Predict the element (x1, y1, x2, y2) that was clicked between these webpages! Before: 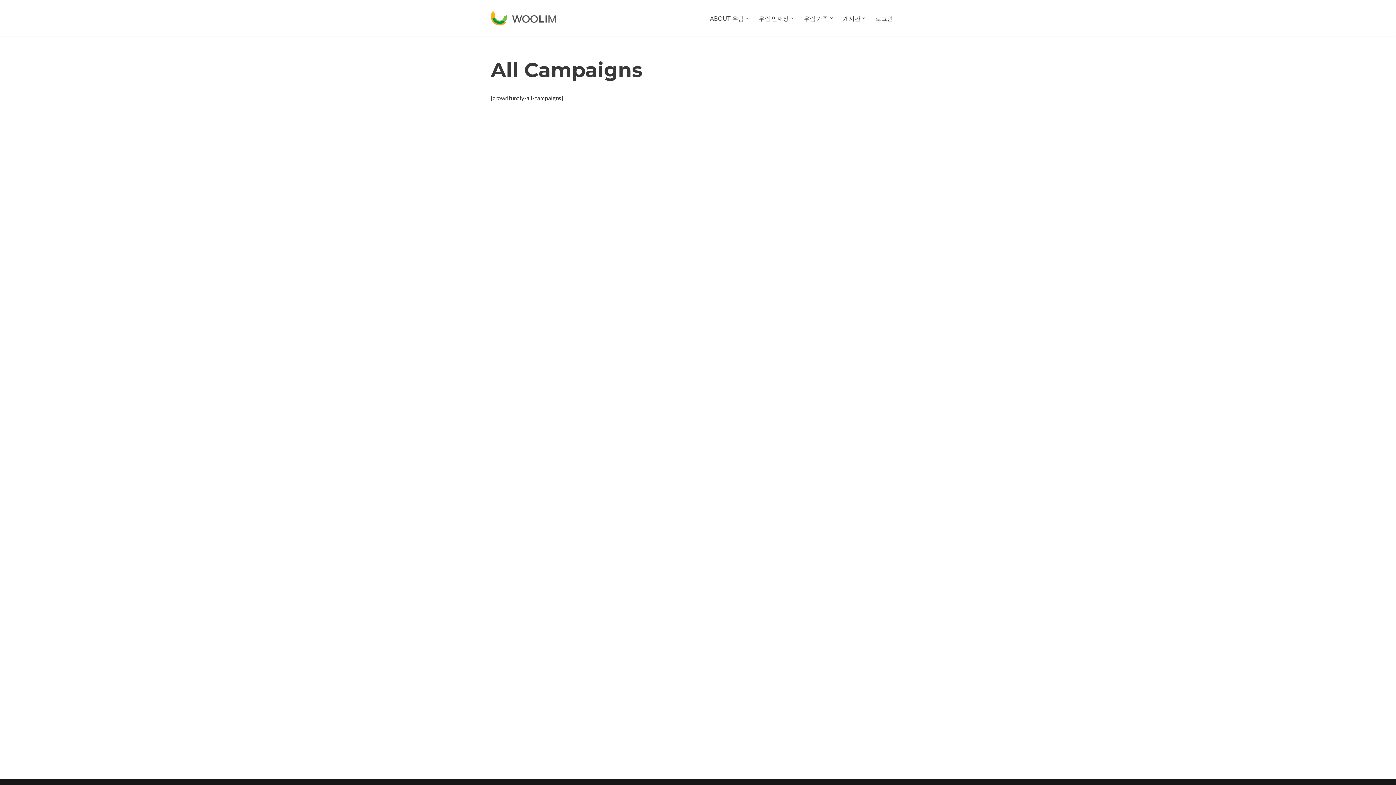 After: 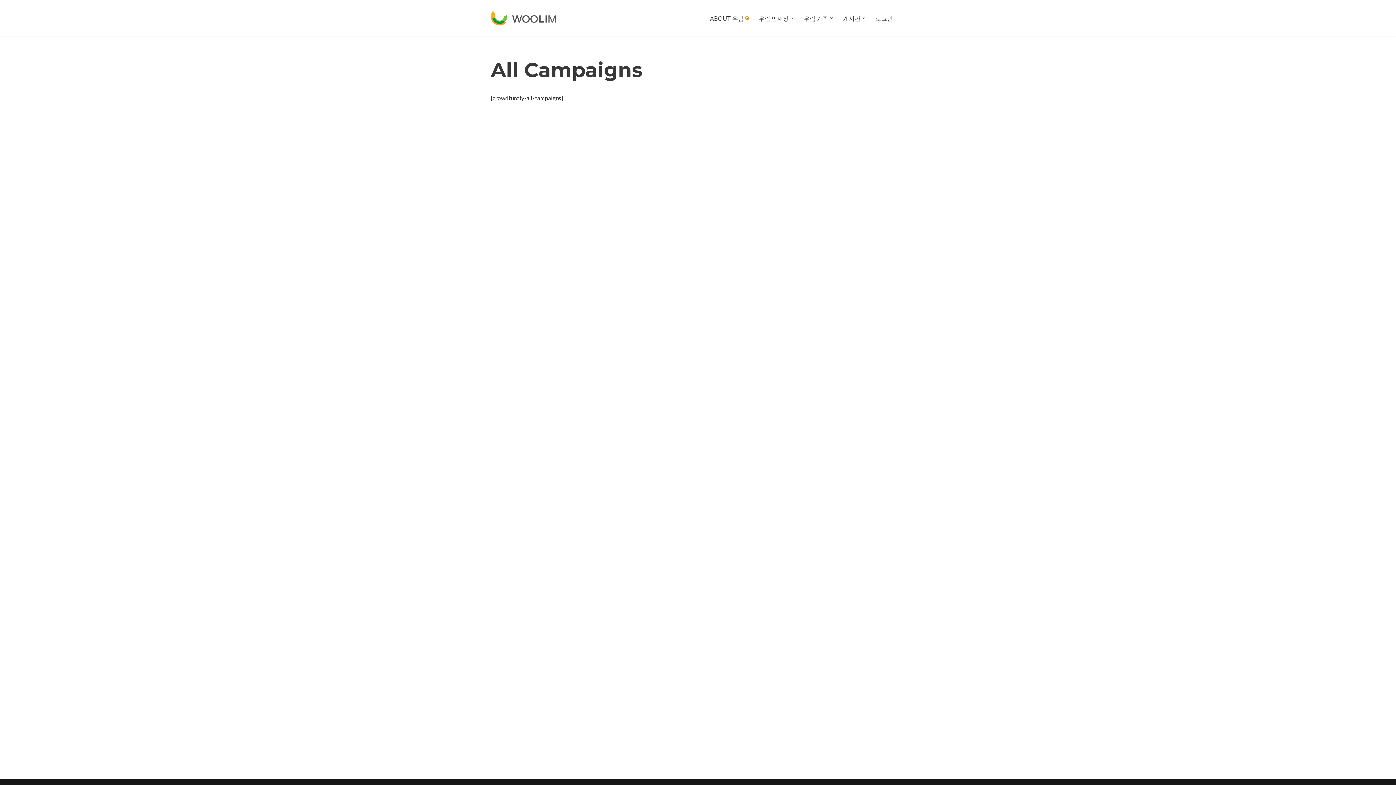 Action: label: 하위 메뉴 열기 bbox: (745, 16, 748, 19)